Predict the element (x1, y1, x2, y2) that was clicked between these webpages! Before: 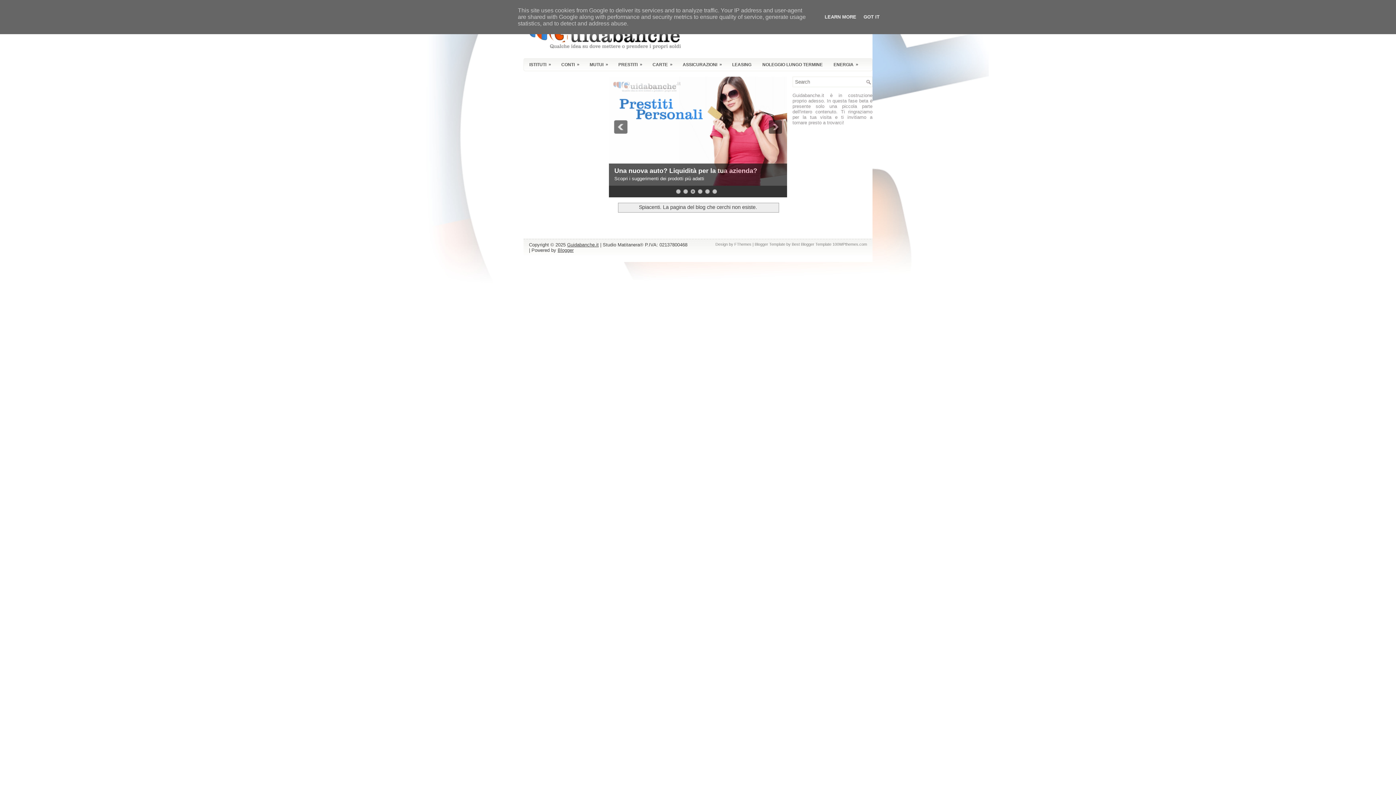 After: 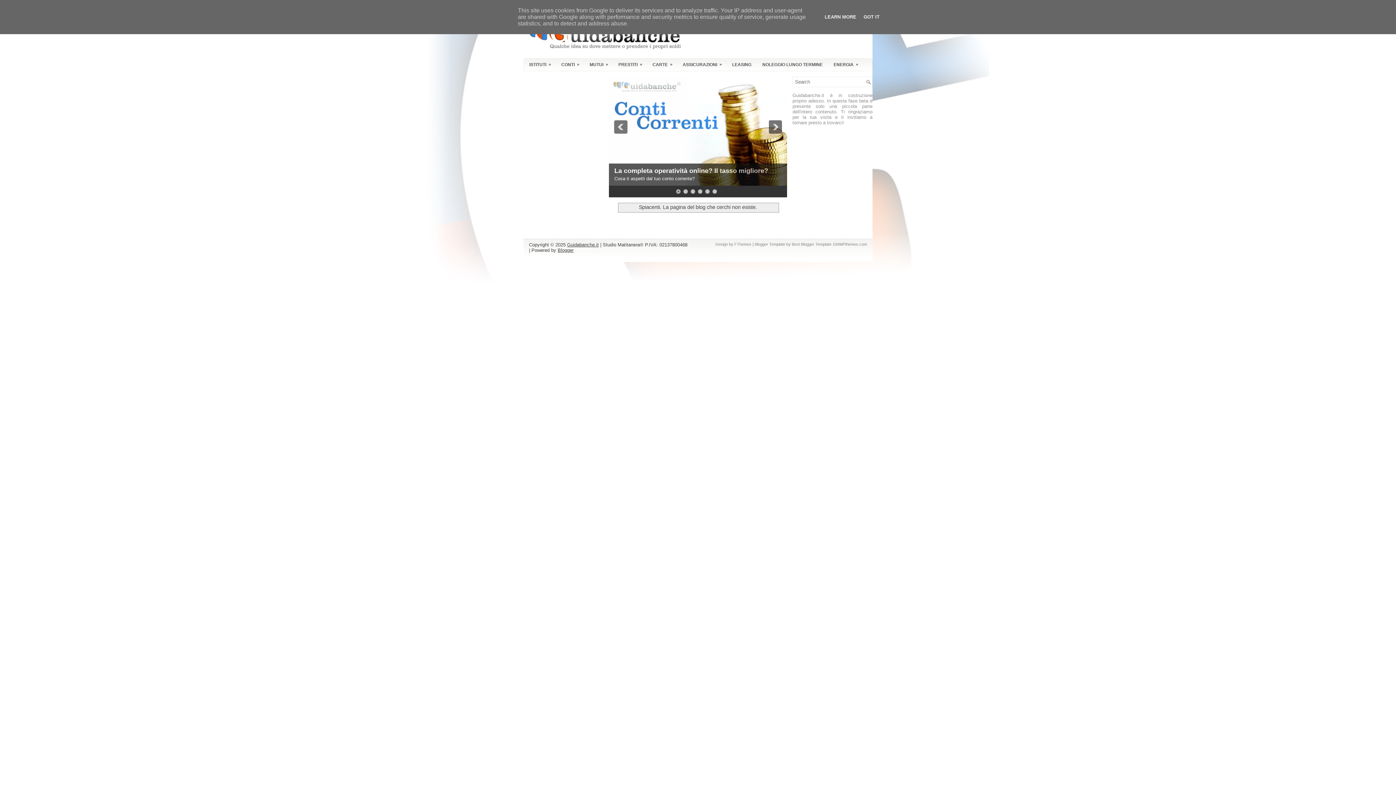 Action: label: 1 bbox: (676, 189, 680, 193)